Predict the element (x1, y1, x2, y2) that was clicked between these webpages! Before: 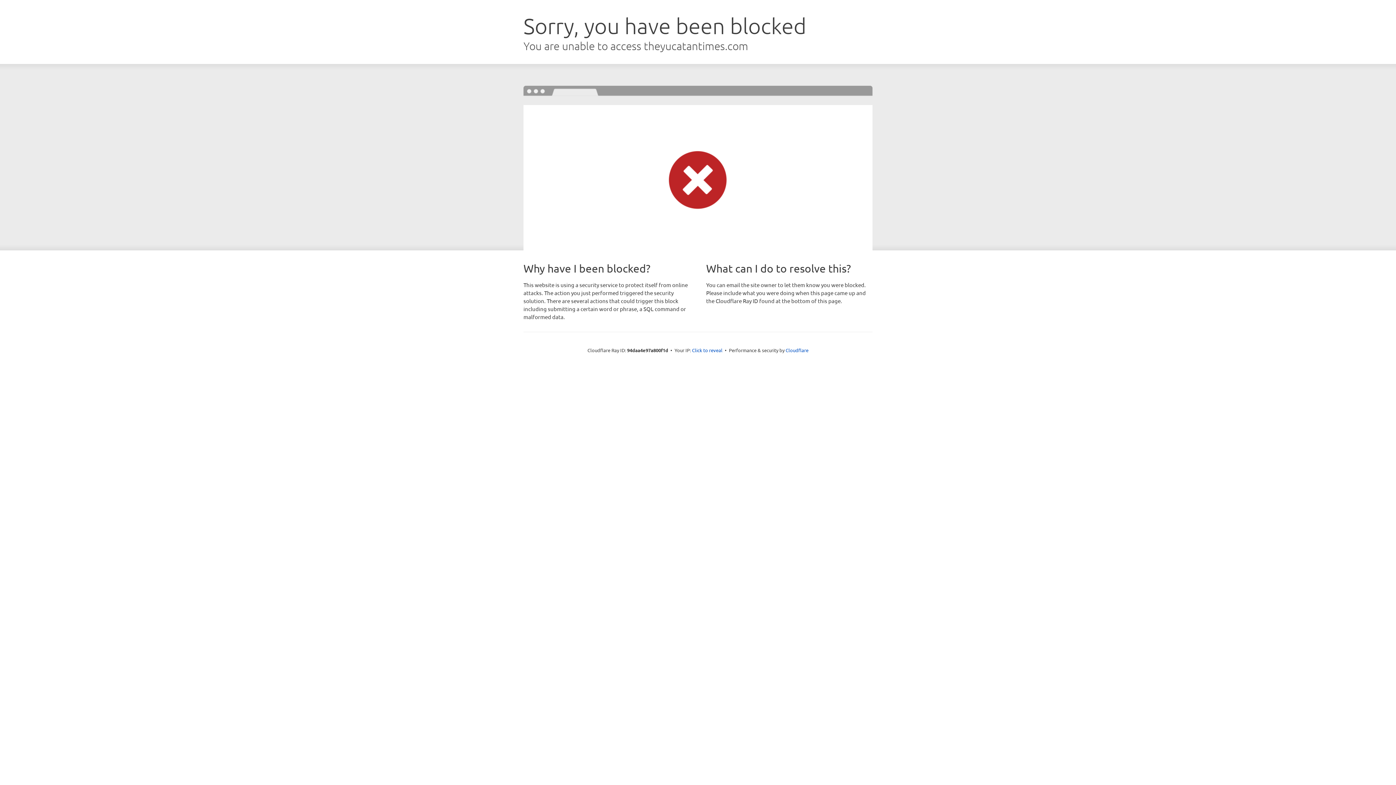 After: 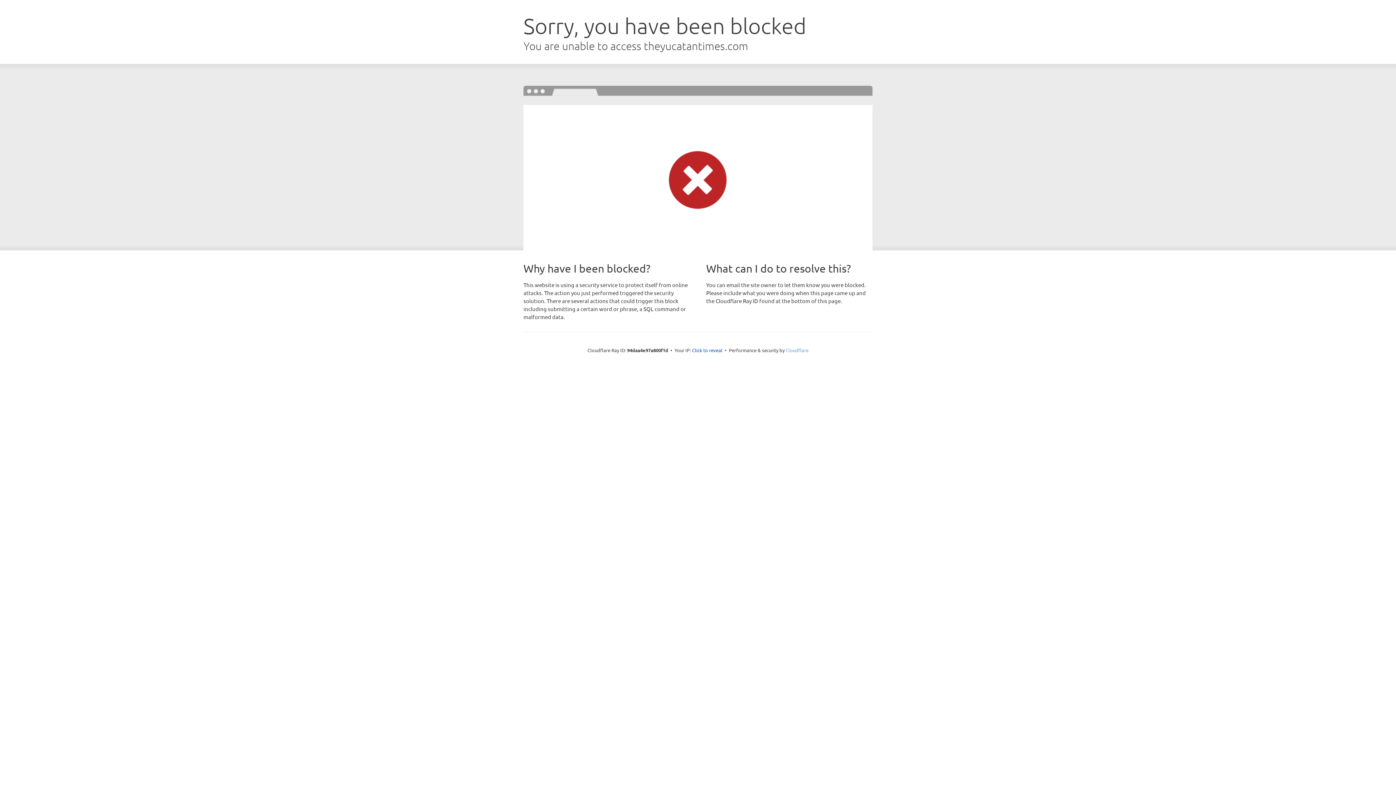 Action: label: Cloudflare bbox: (785, 347, 808, 353)